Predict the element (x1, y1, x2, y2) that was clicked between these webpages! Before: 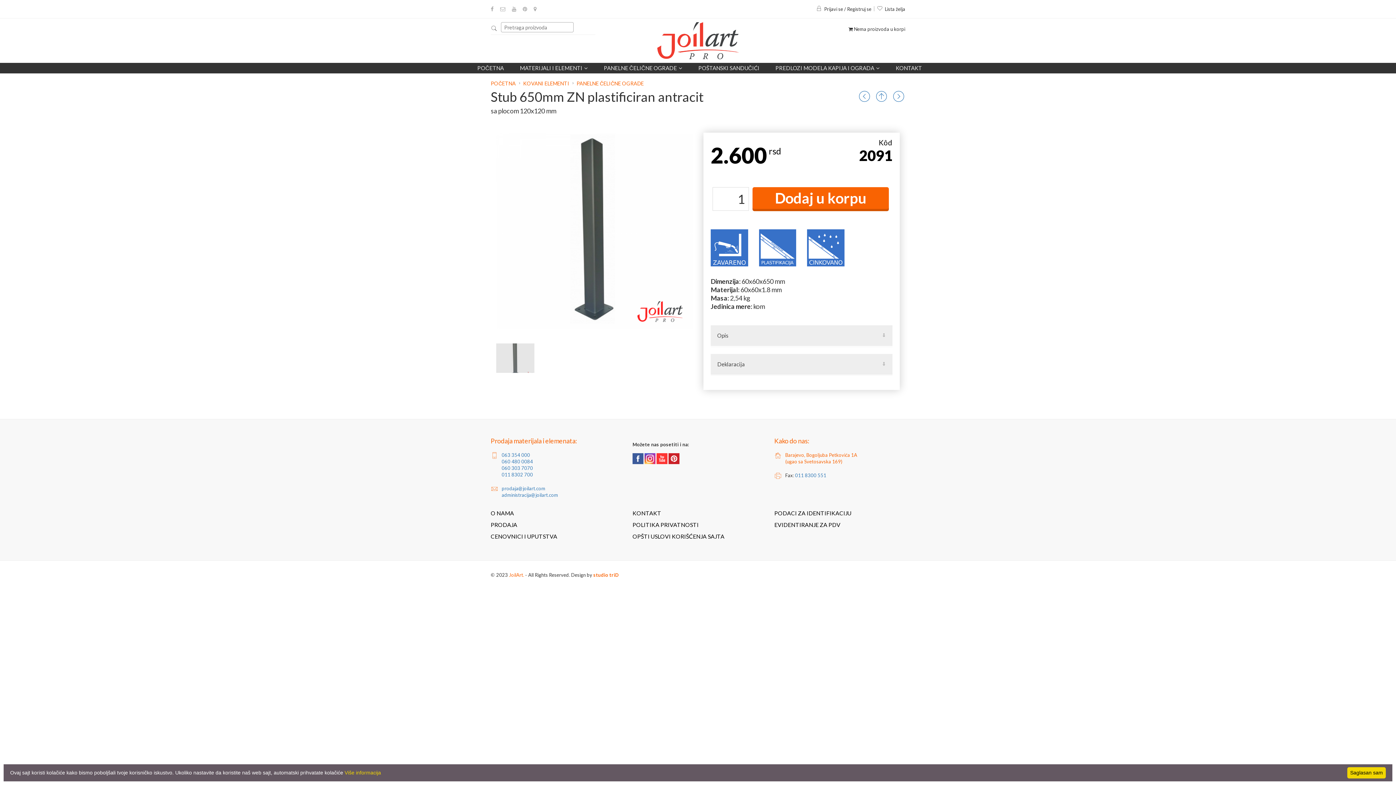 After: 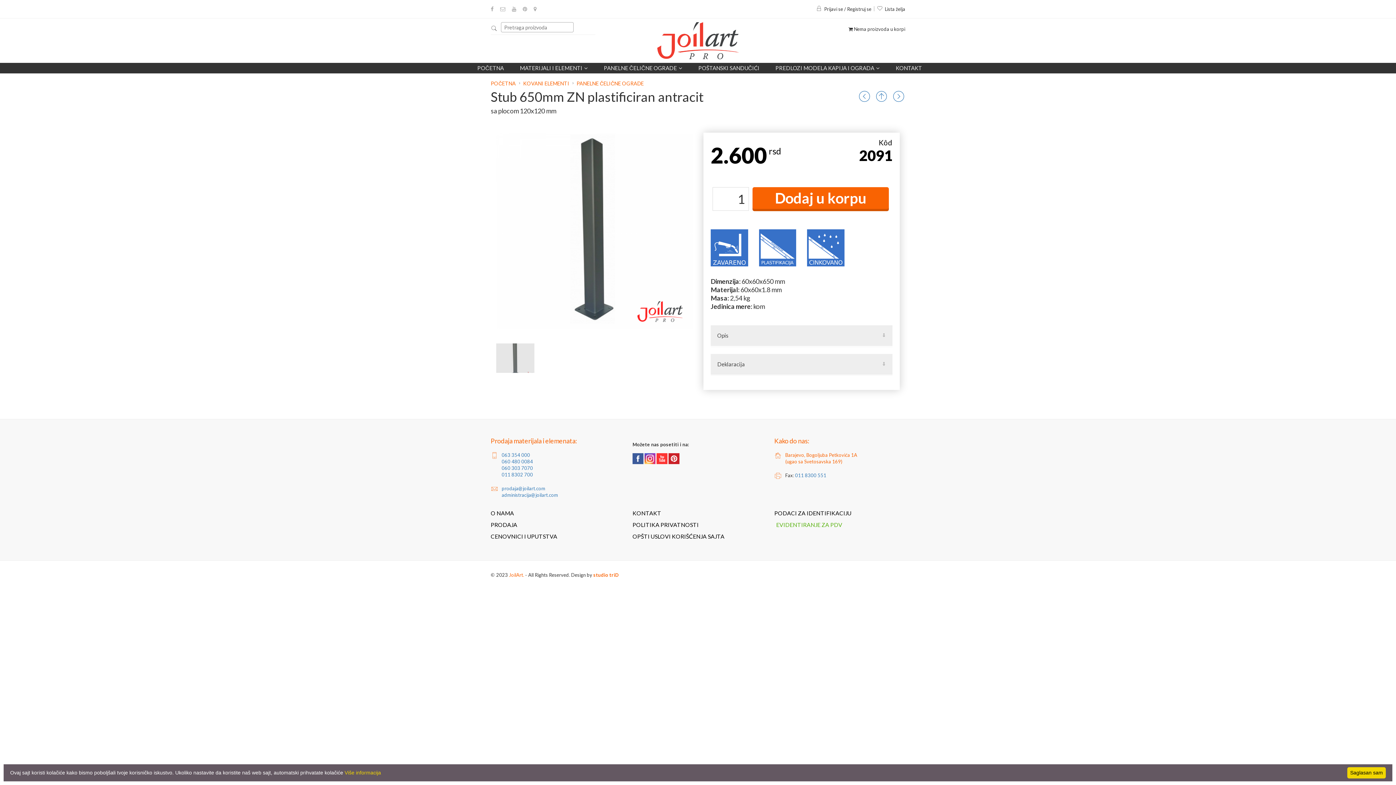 Action: bbox: (774, 521, 840, 528) label: EVIDENTIRANJE ZA PDV